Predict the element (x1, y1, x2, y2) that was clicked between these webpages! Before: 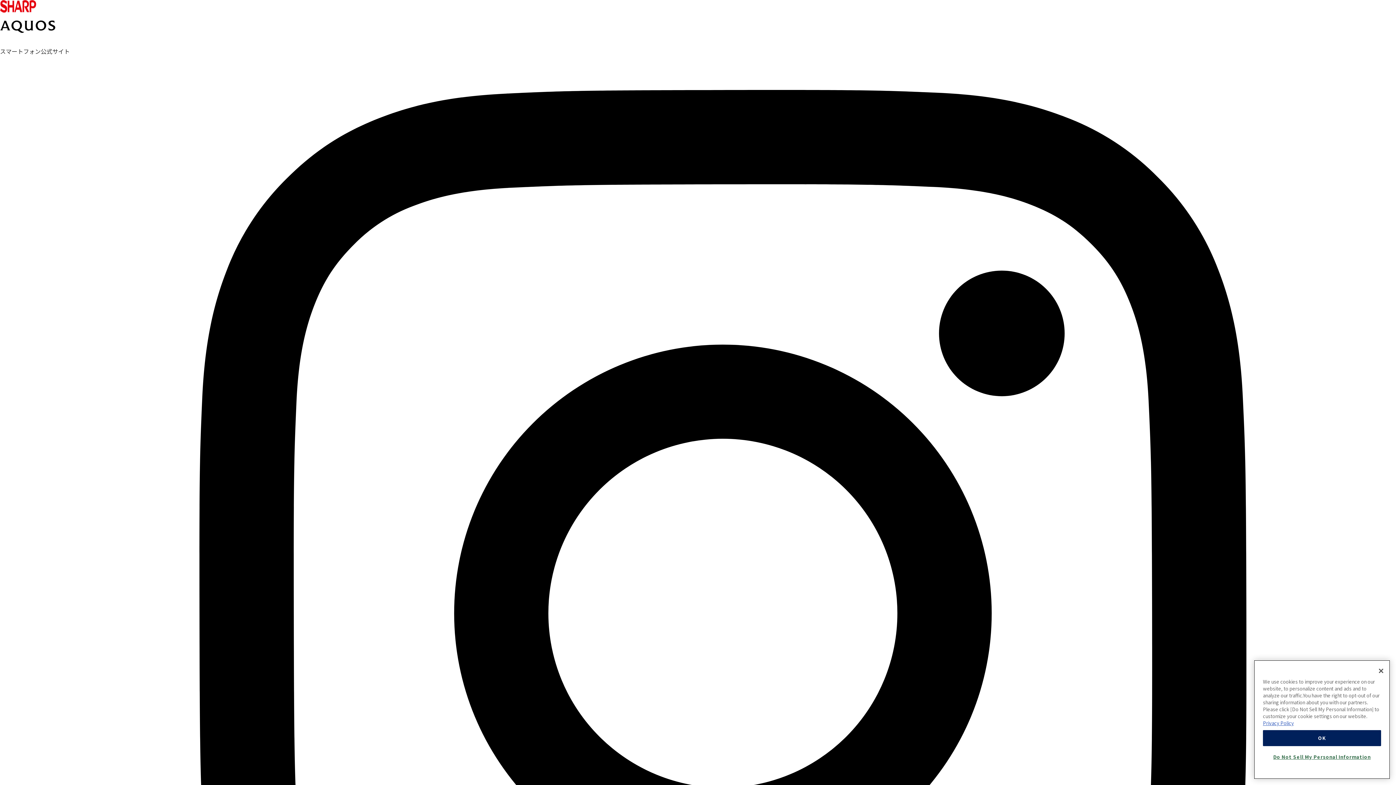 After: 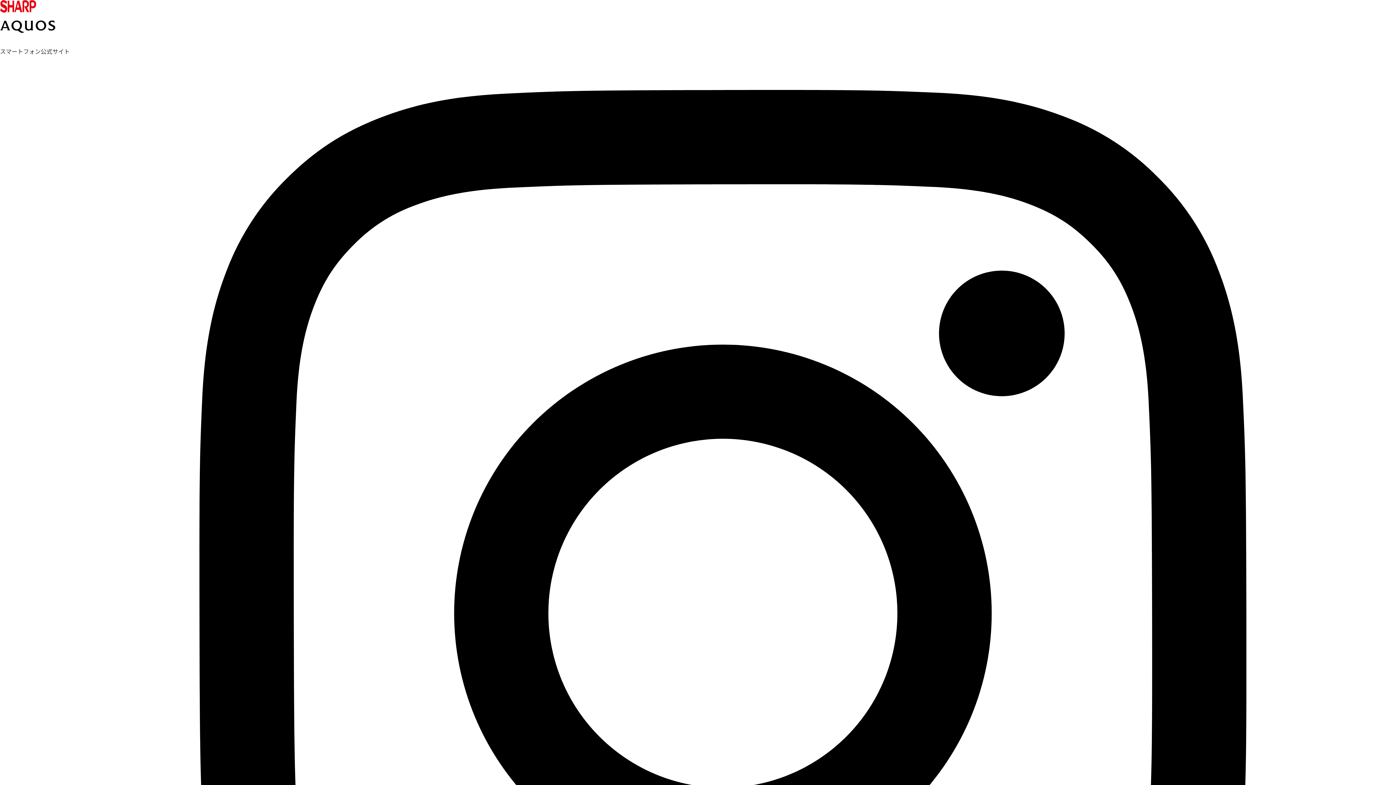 Action: label: Close bbox: (1373, 721, 1389, 737)